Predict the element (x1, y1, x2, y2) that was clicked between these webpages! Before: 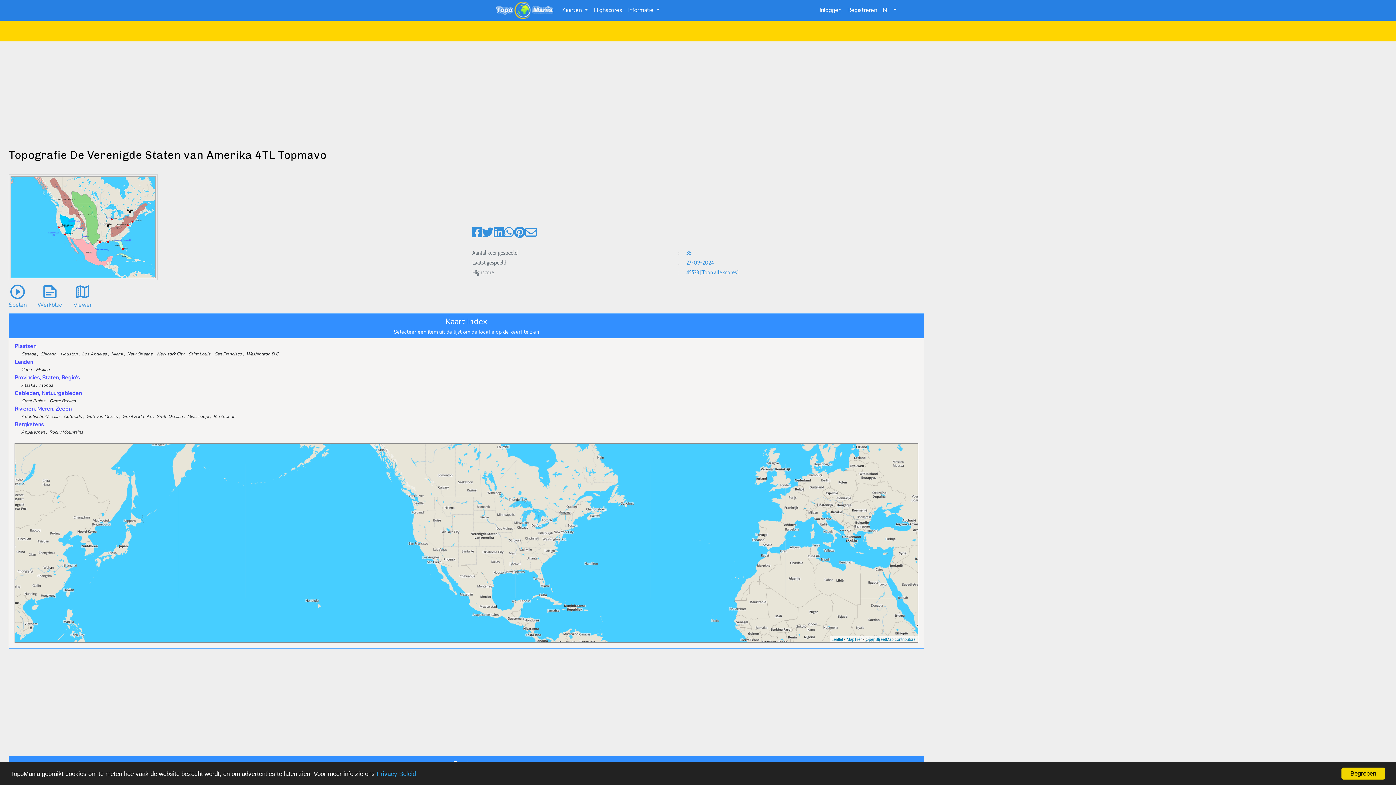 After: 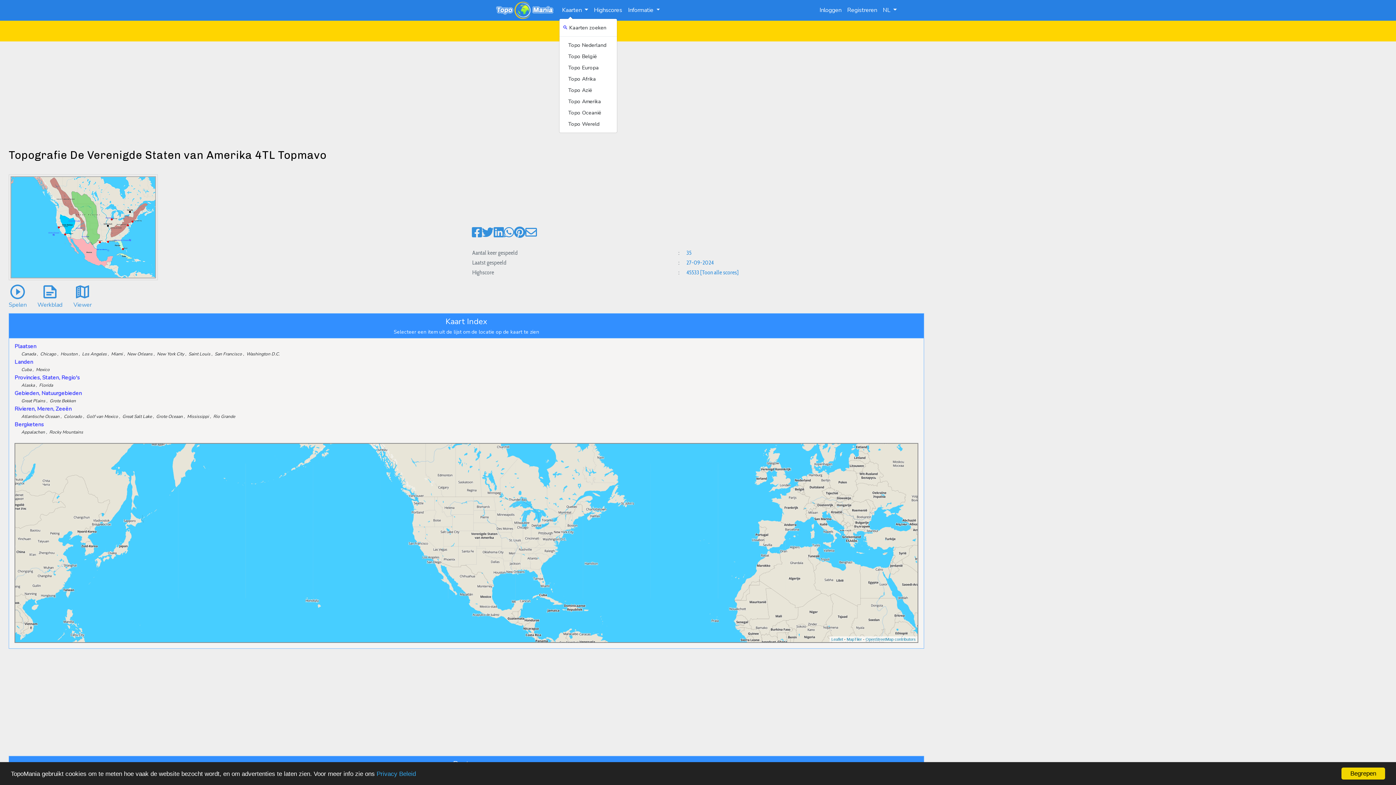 Action: bbox: (559, 2, 591, 17) label: Kaarten 